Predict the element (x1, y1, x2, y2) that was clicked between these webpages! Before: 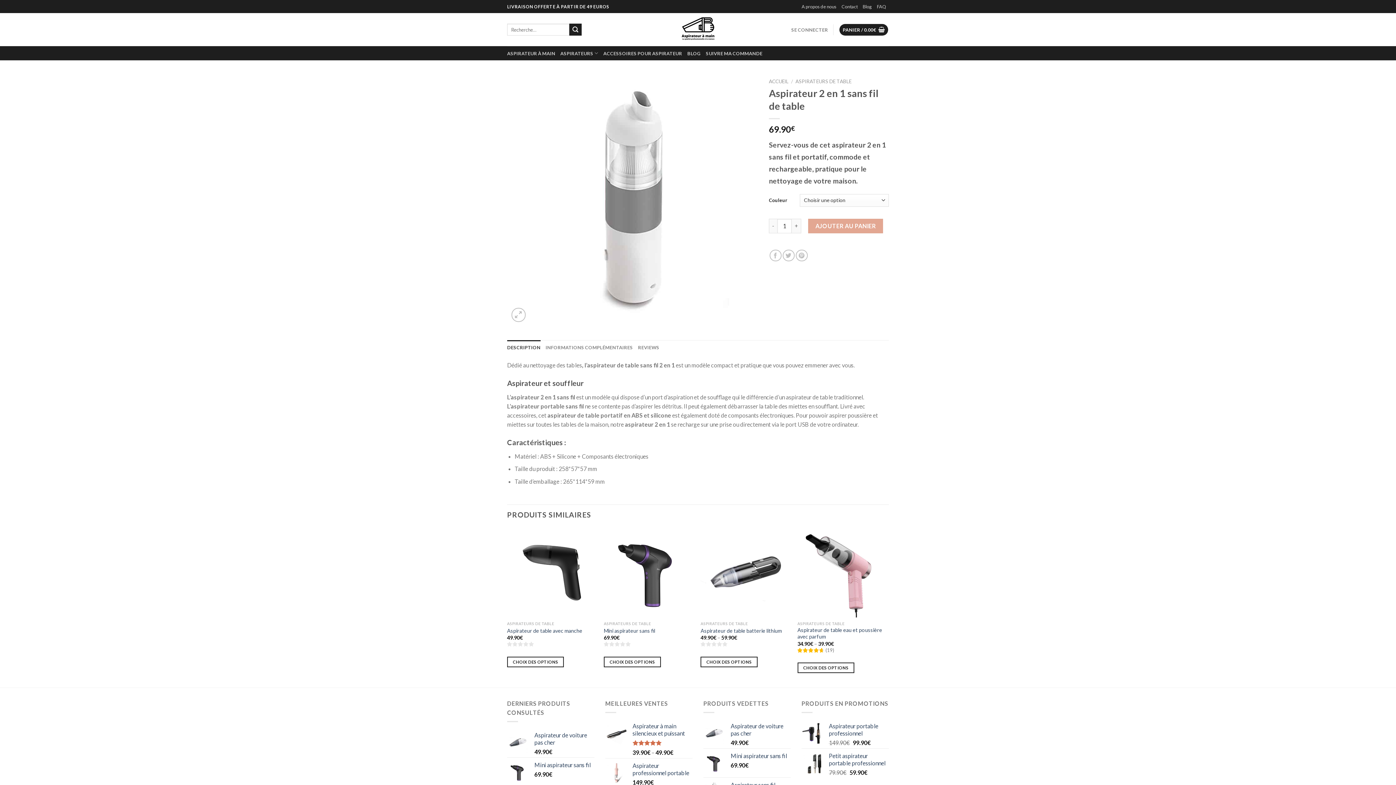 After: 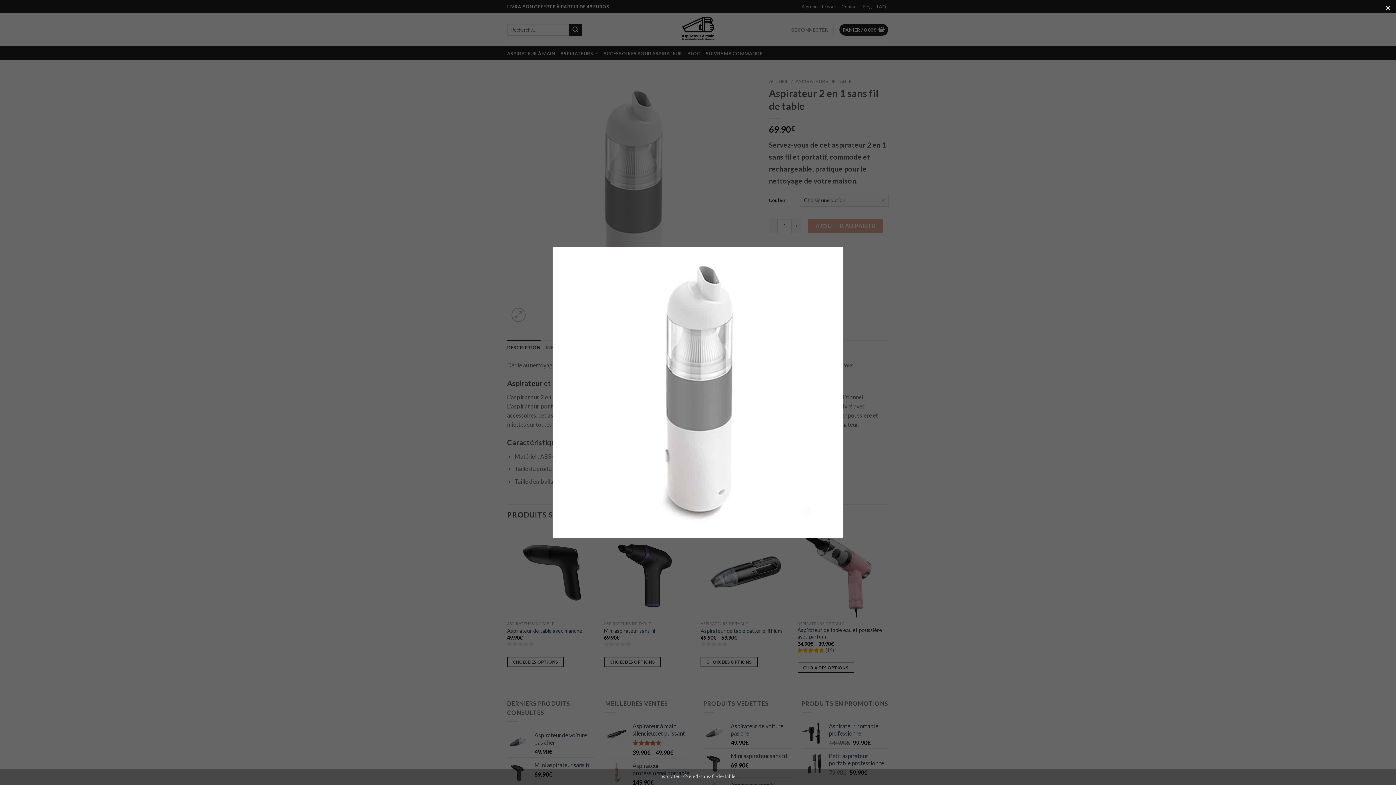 Action: bbox: (511, 308, 525, 322)